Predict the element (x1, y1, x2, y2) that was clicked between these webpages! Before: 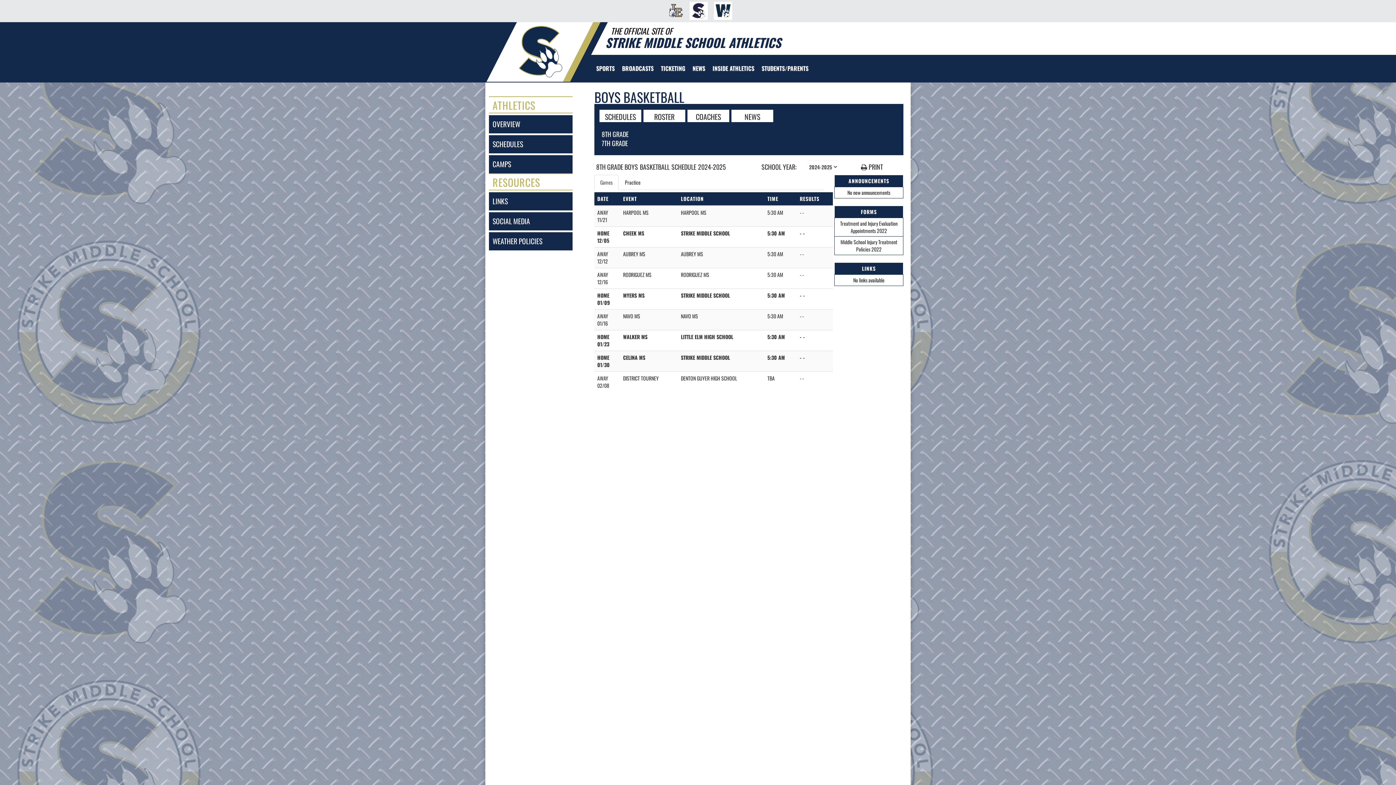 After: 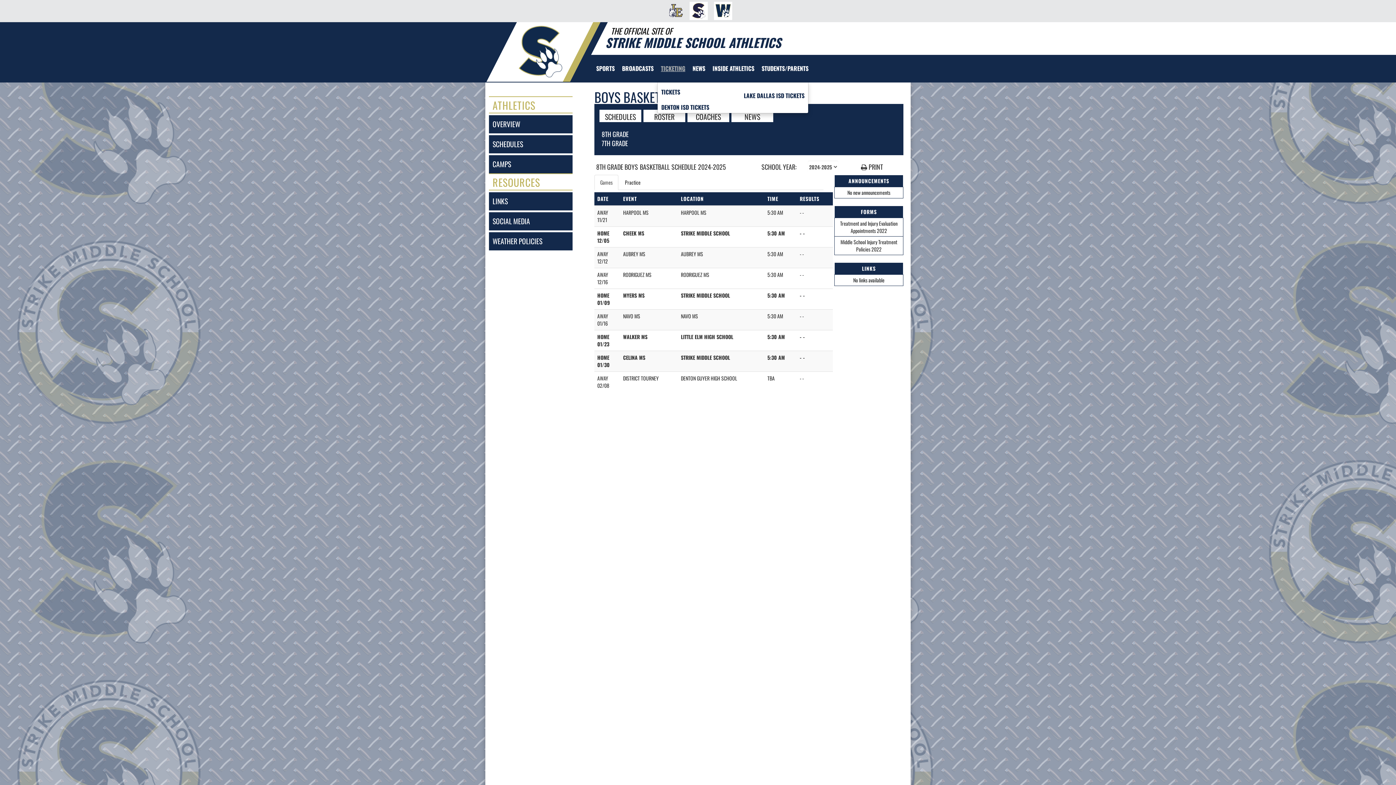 Action: bbox: (657, 54, 689, 81) label: TICKETING